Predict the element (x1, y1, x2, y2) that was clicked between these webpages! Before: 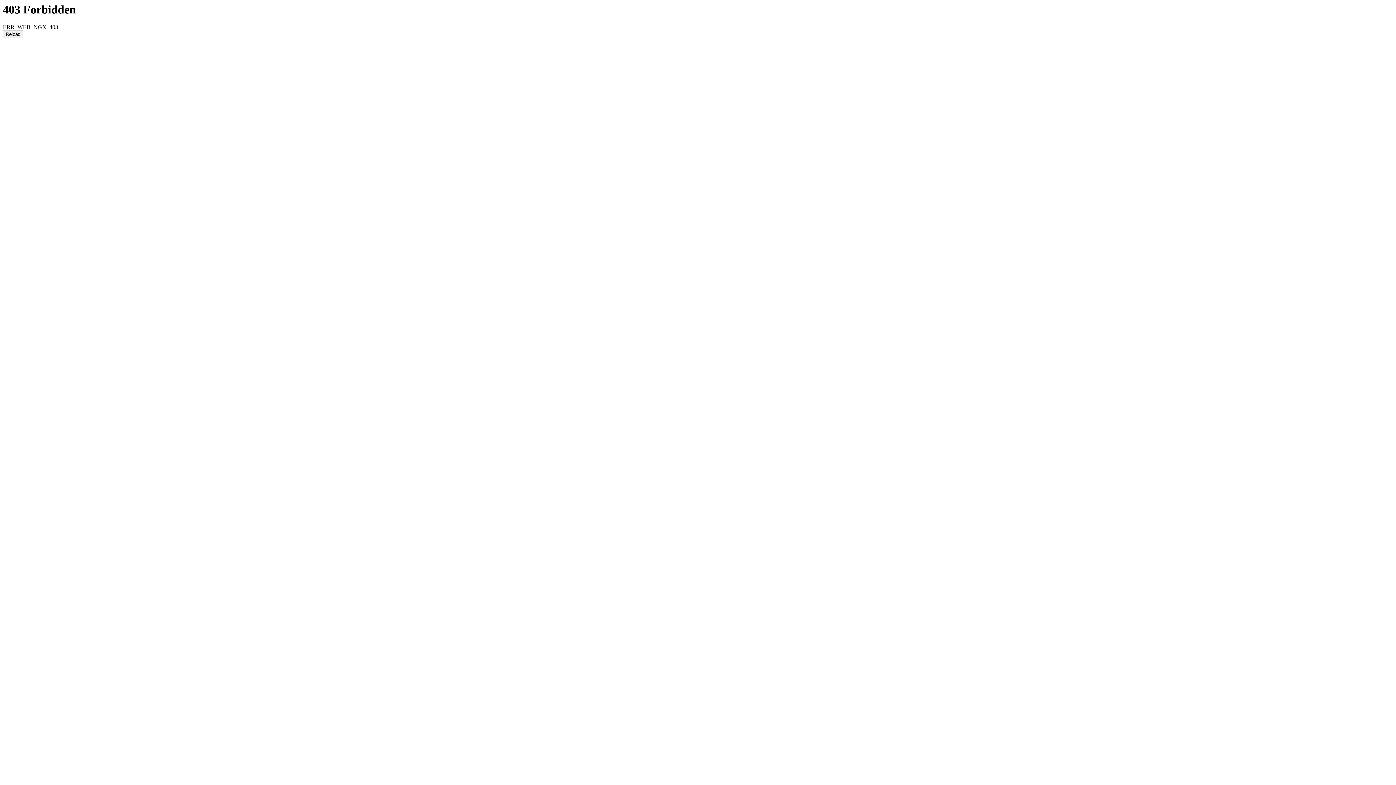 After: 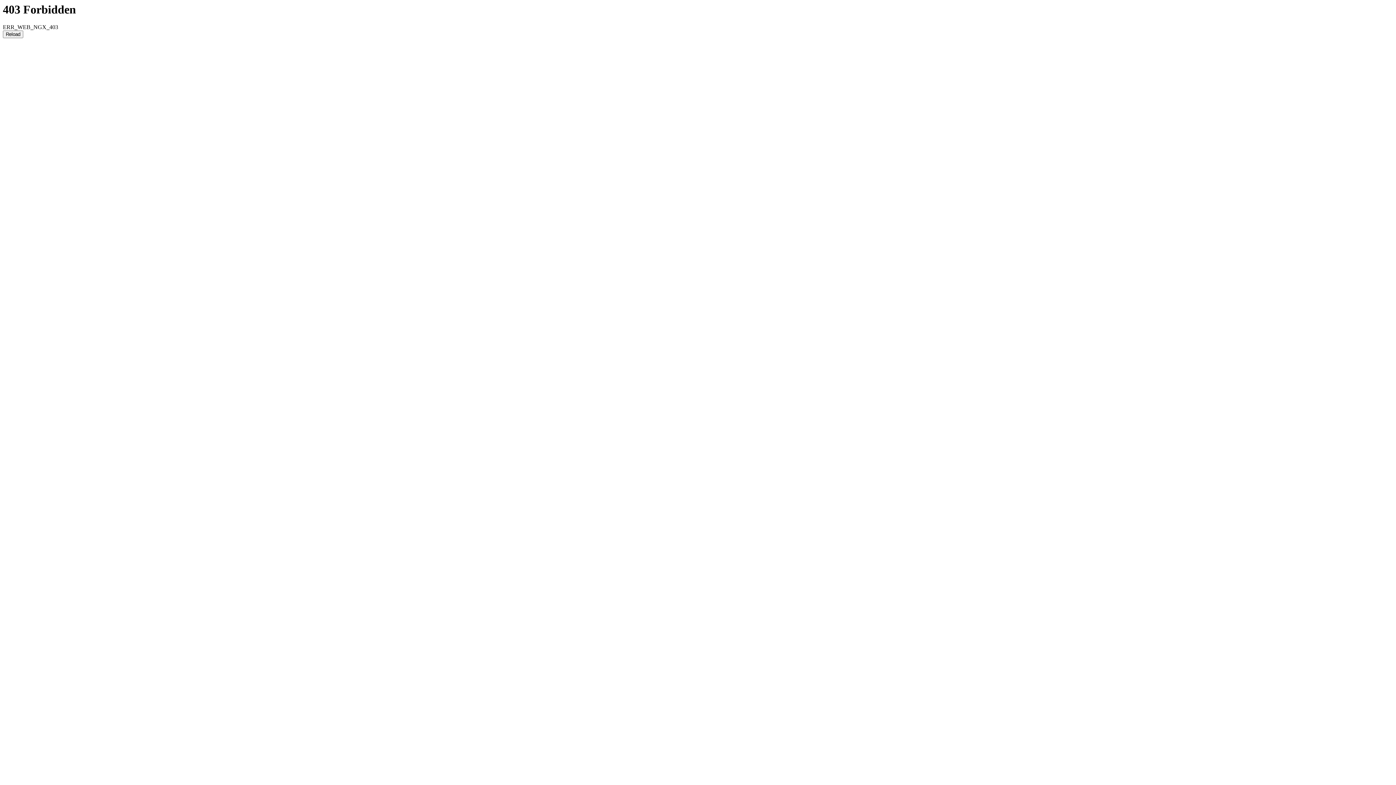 Action: label: Reload bbox: (2, 30, 23, 38)